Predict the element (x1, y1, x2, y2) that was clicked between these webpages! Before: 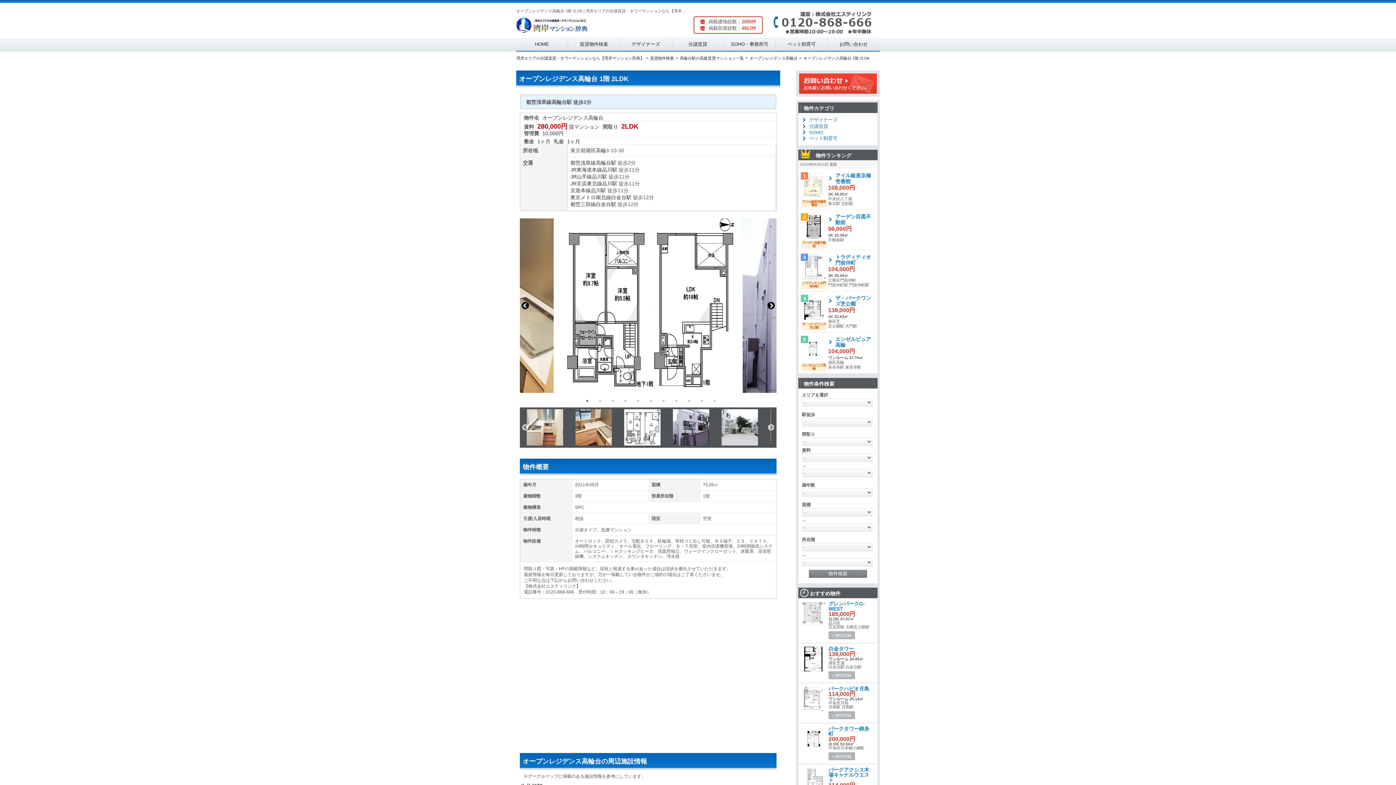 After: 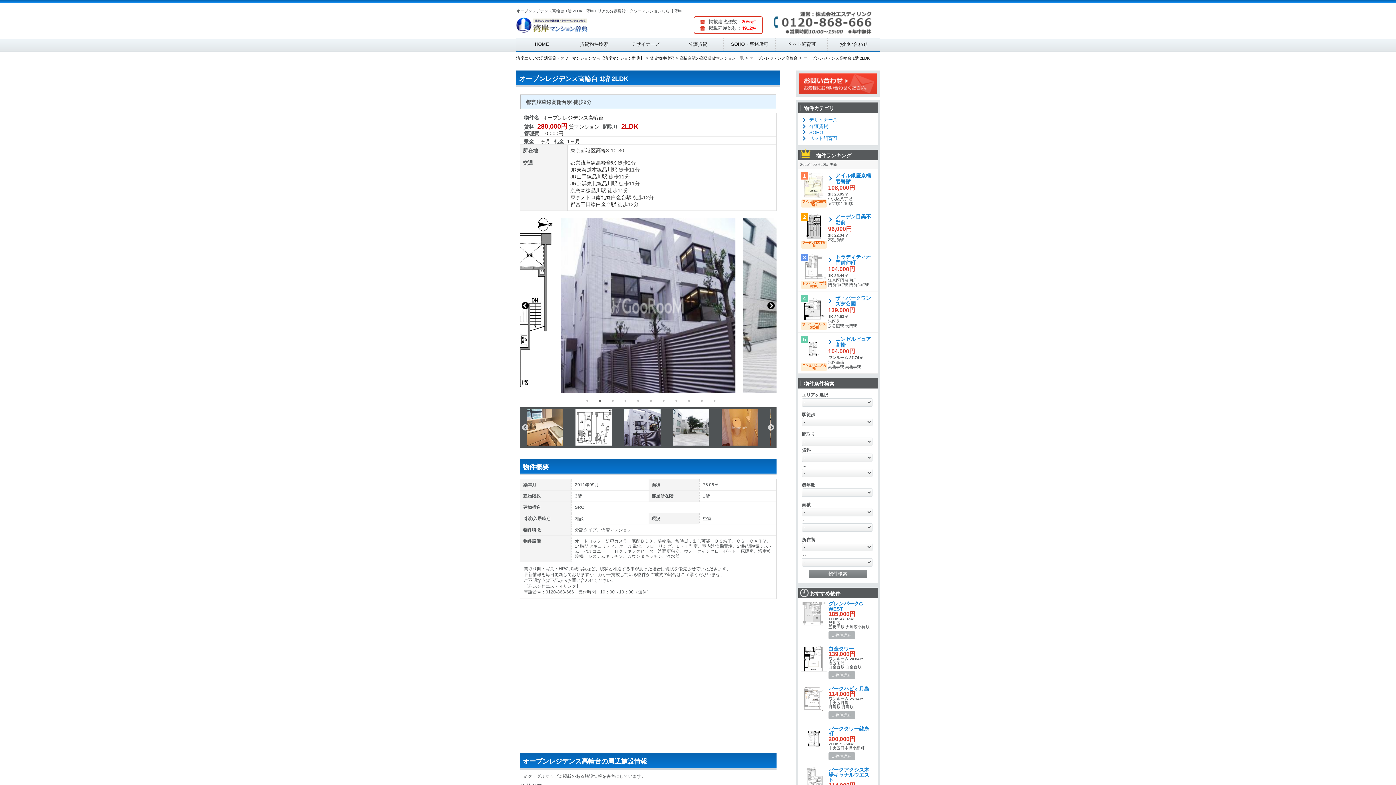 Action: bbox: (596, 397, 603, 404) label: 2